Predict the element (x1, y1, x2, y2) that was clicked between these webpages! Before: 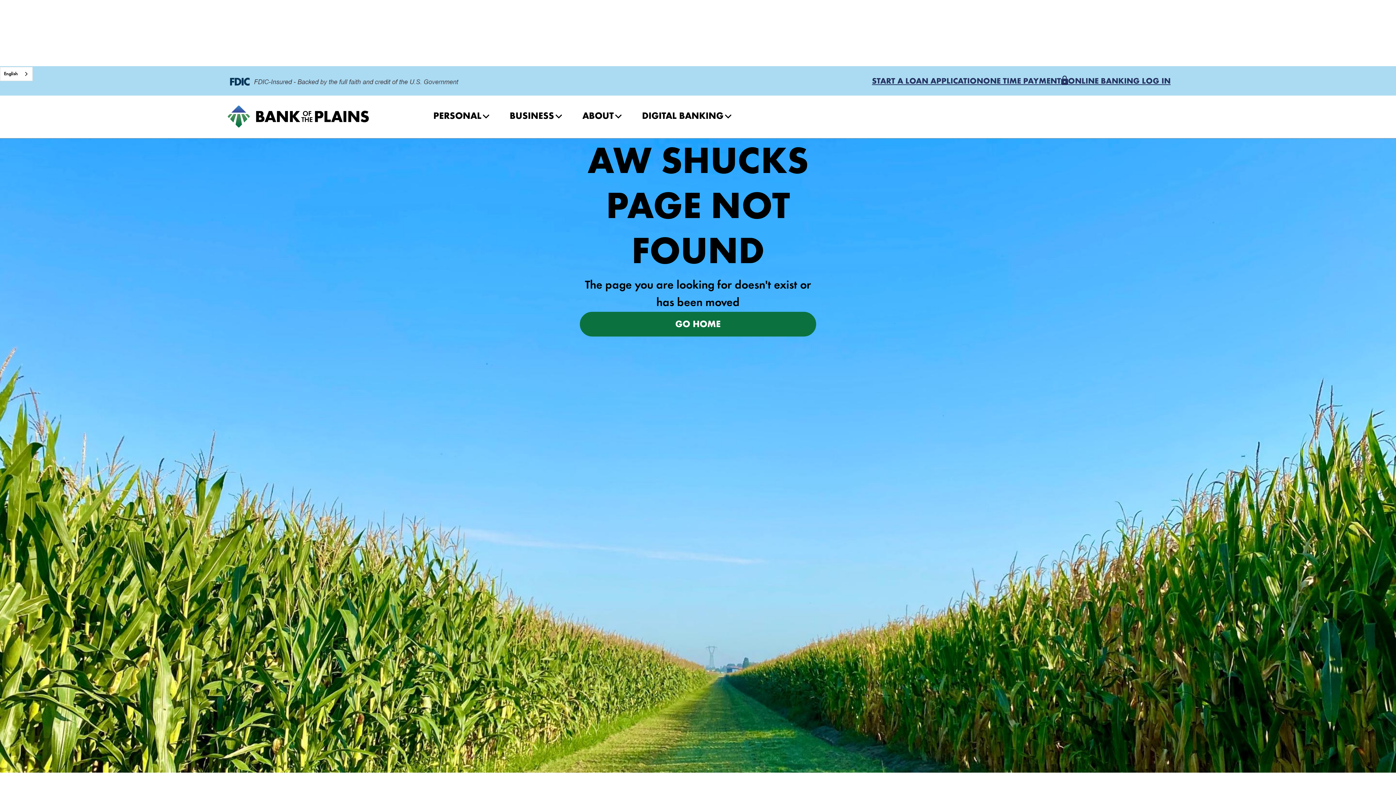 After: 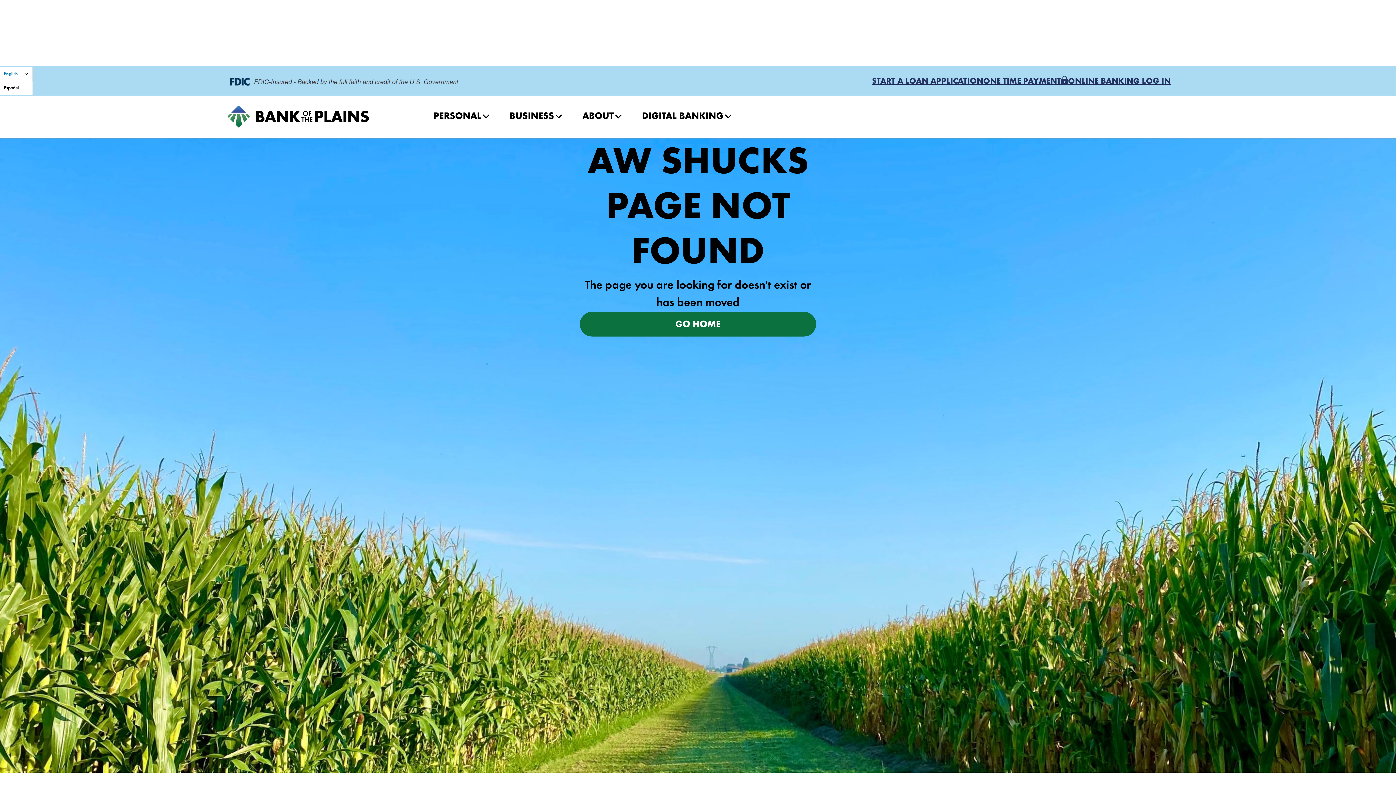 Action: bbox: (0, 67, 32, 80) label: English